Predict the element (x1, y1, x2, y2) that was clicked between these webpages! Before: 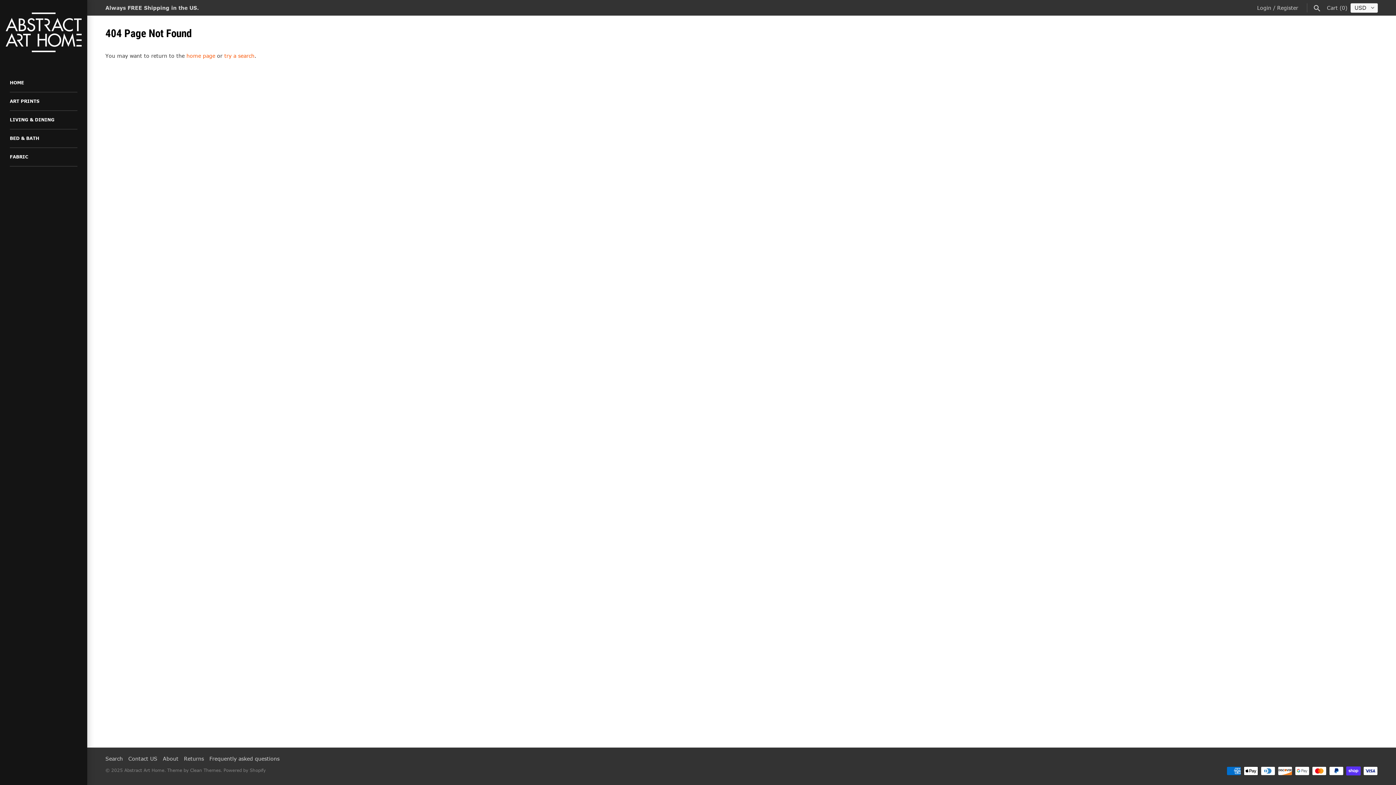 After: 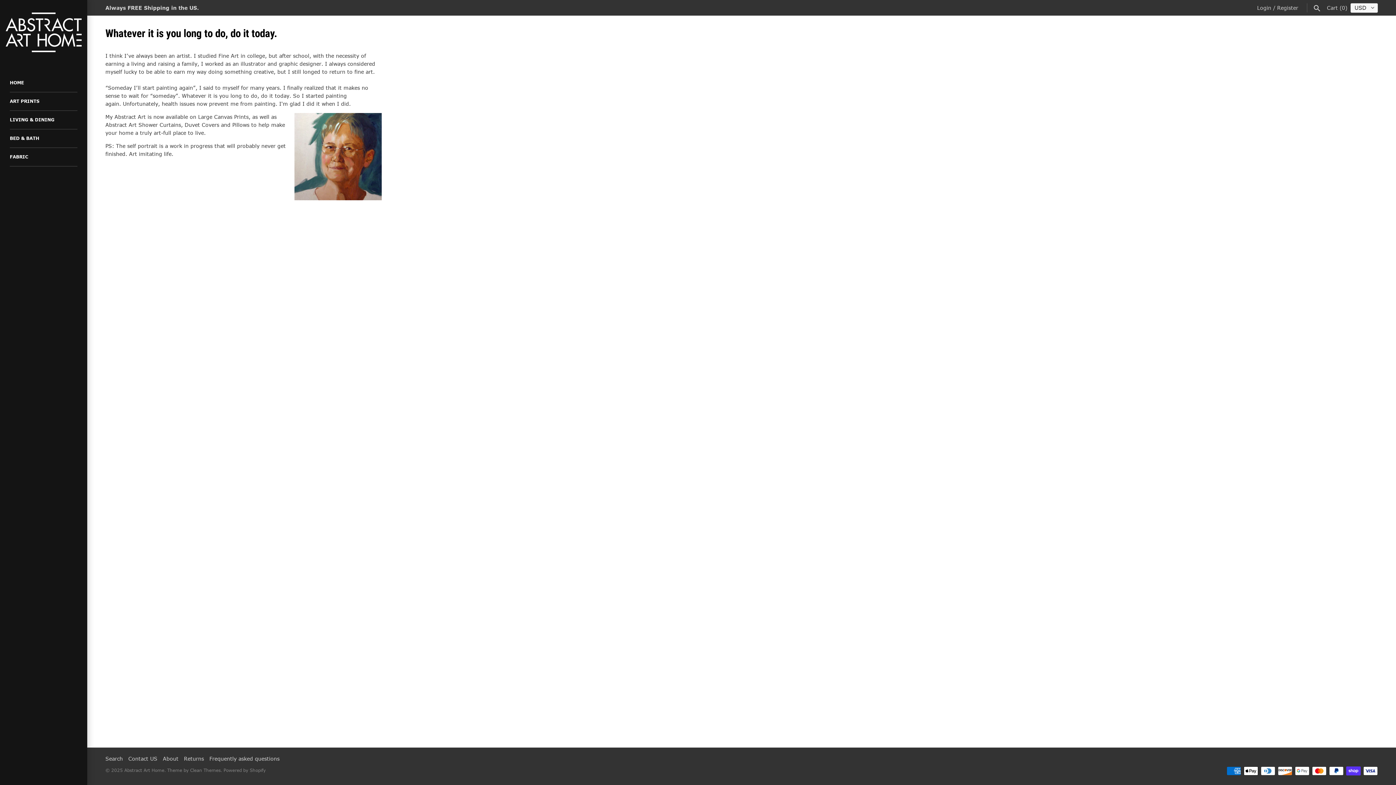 Action: bbox: (162, 755, 178, 762) label: About